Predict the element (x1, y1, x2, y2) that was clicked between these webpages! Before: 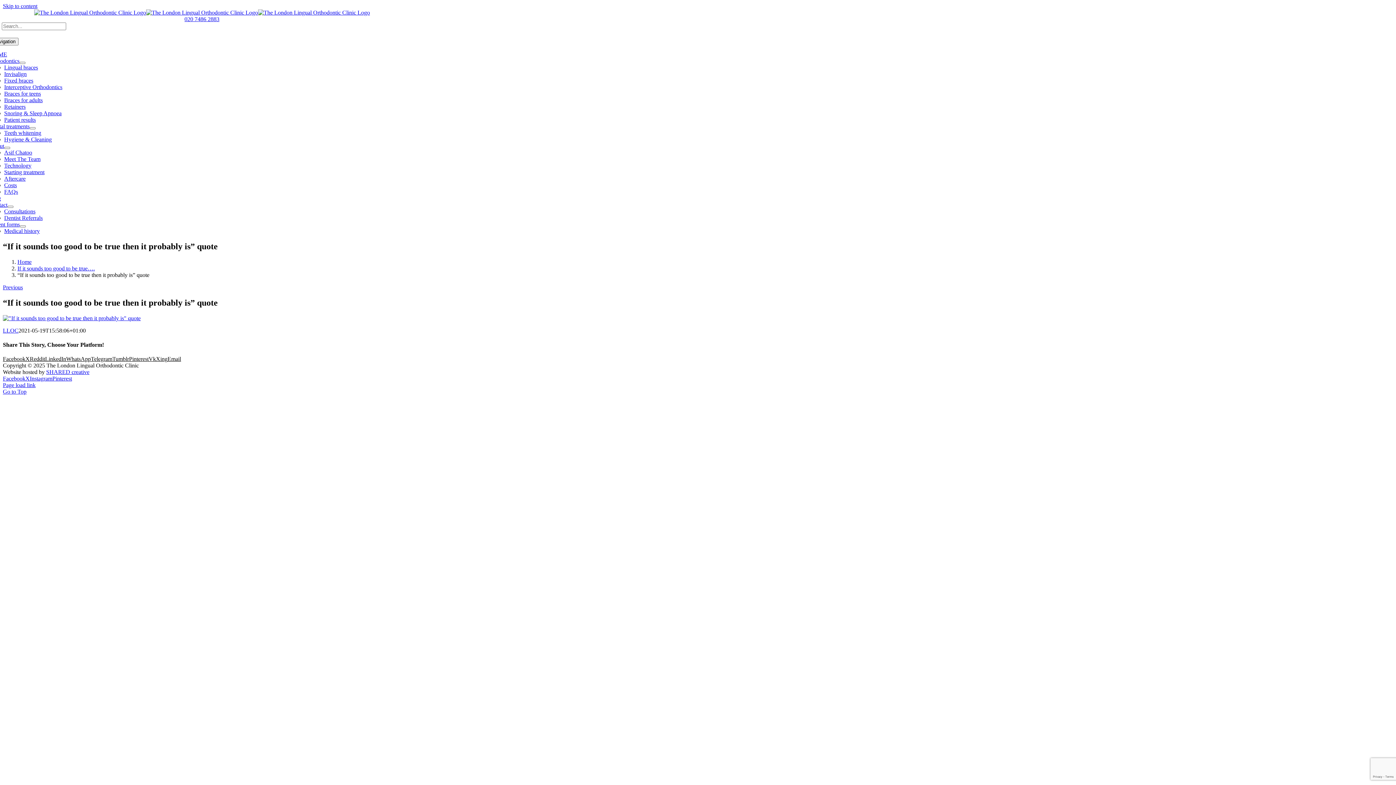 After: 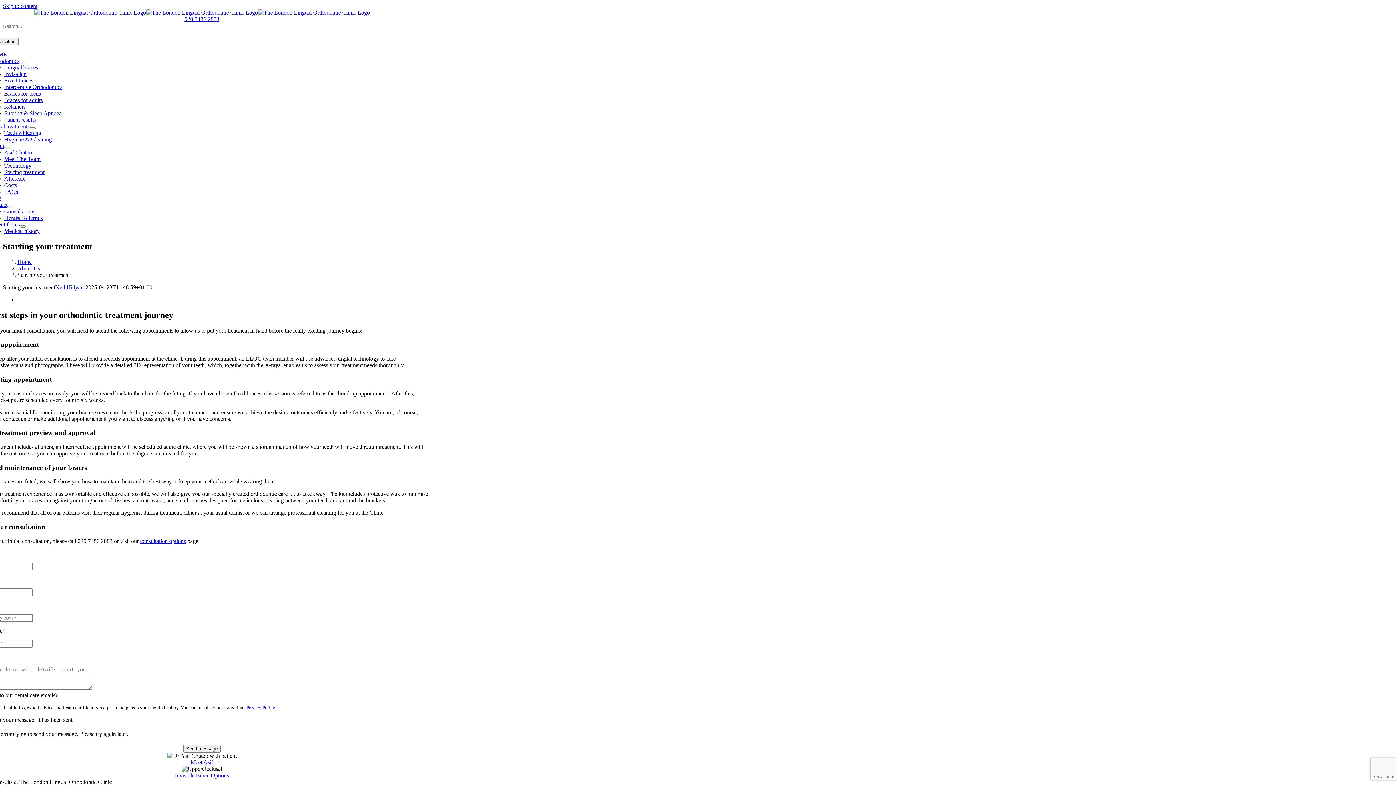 Action: label: Starting treatment bbox: (4, 169, 44, 175)